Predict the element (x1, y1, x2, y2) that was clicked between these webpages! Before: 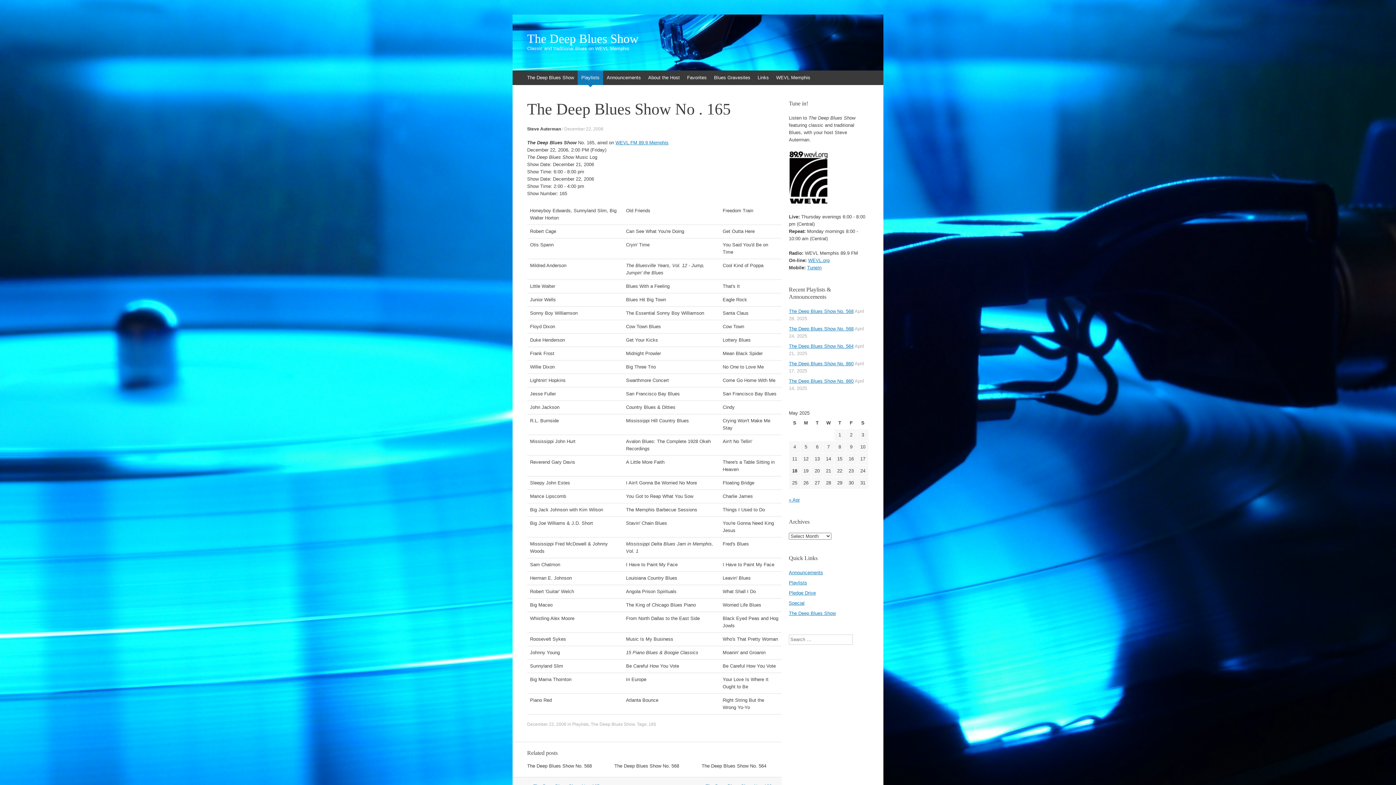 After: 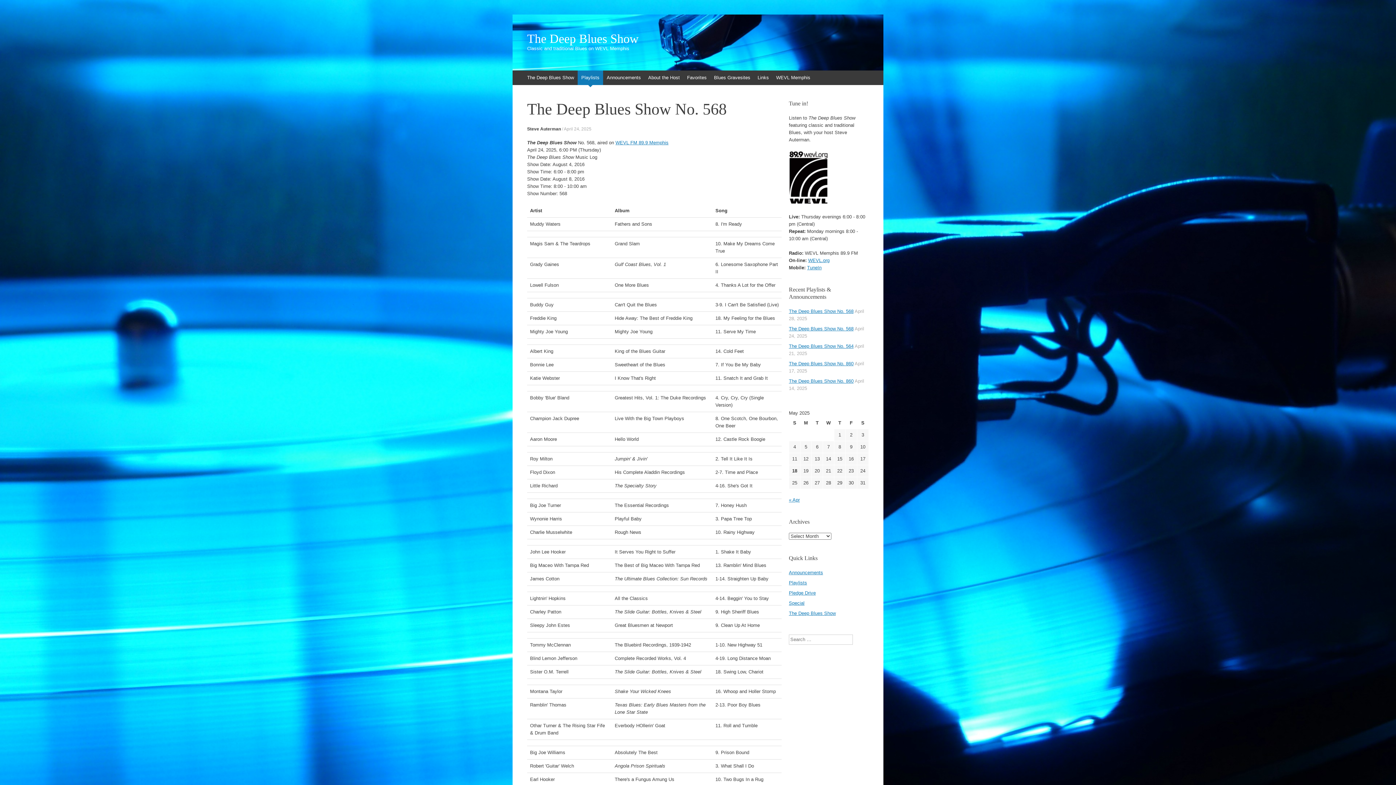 Action: bbox: (789, 326, 853, 331) label: The Deep Blues Show No. 568